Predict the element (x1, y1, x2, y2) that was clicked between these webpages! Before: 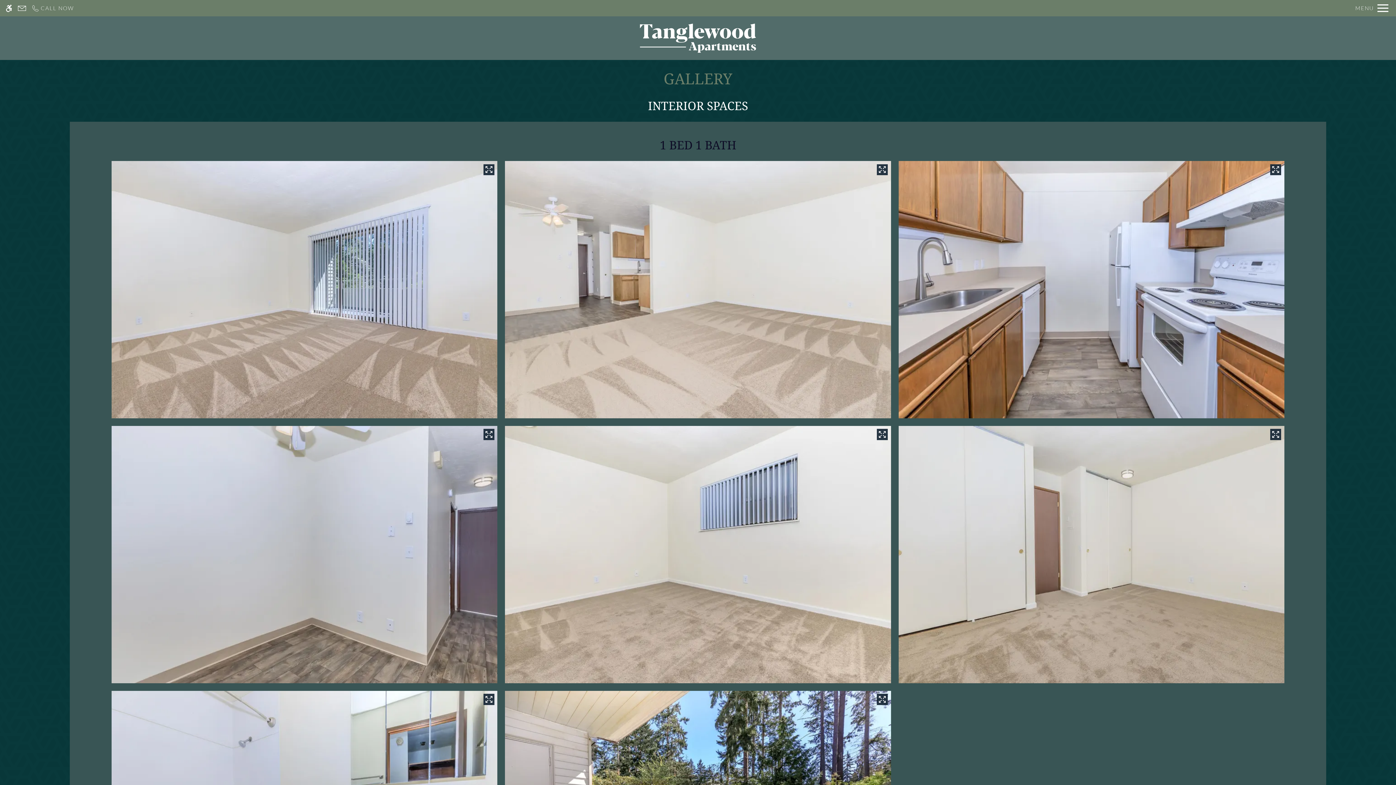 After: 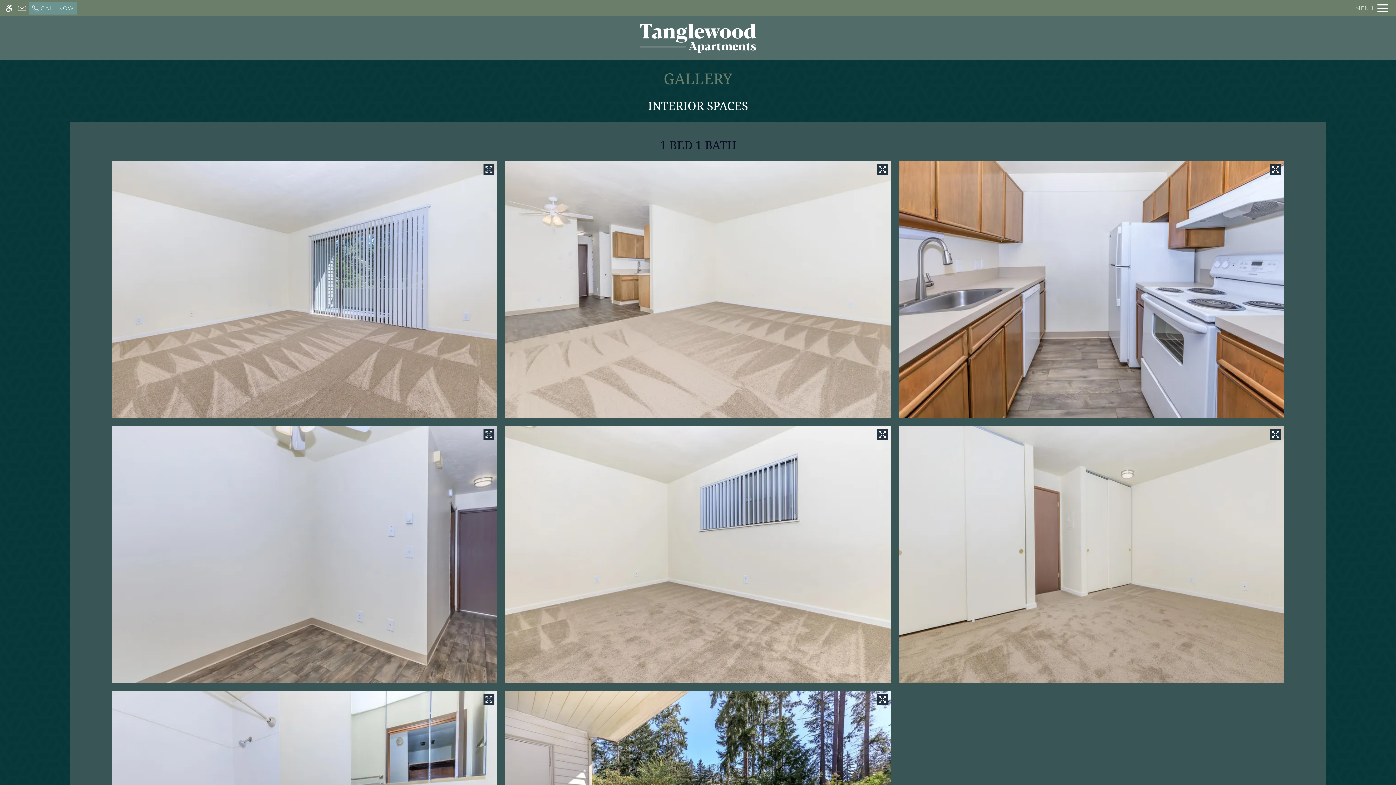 Action: bbox: (28, 1, 76, 14) label: Call us